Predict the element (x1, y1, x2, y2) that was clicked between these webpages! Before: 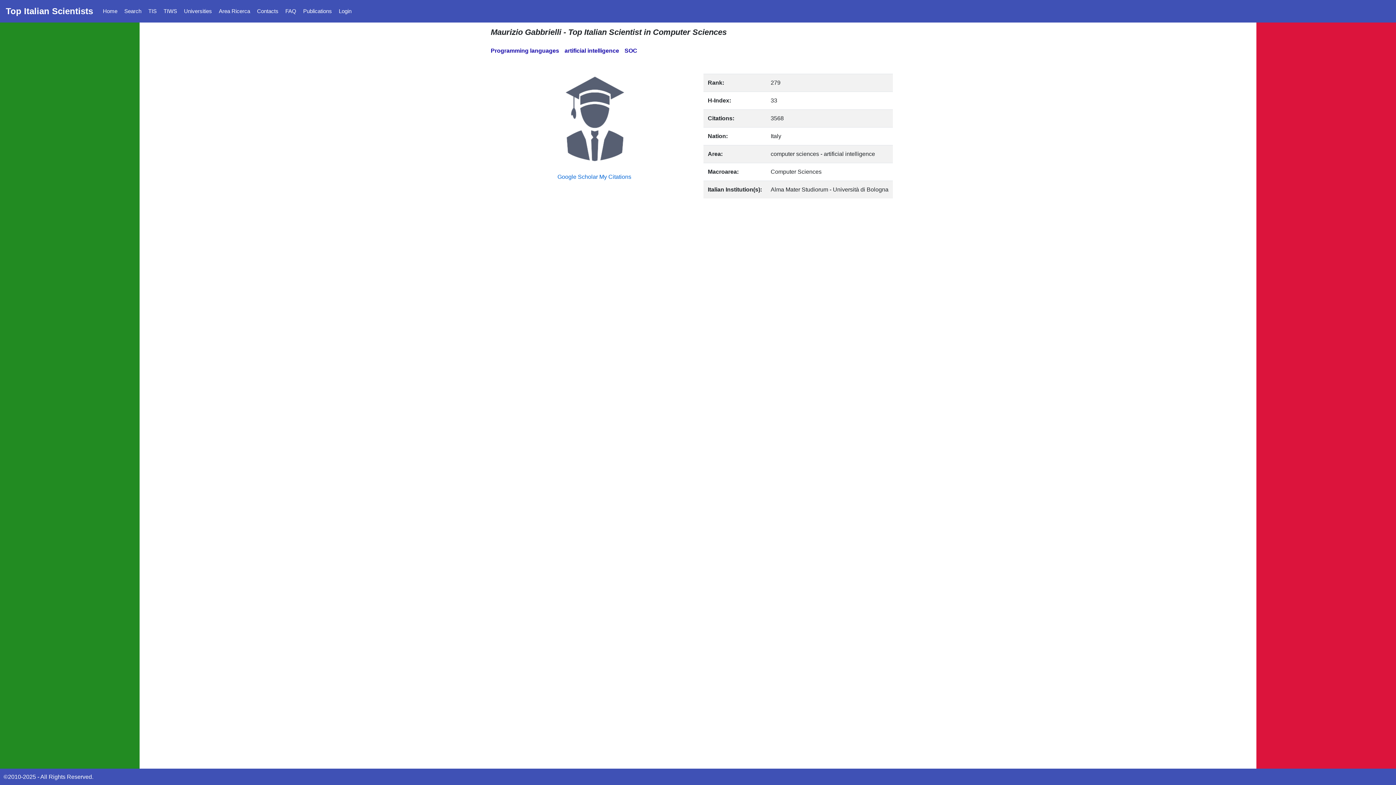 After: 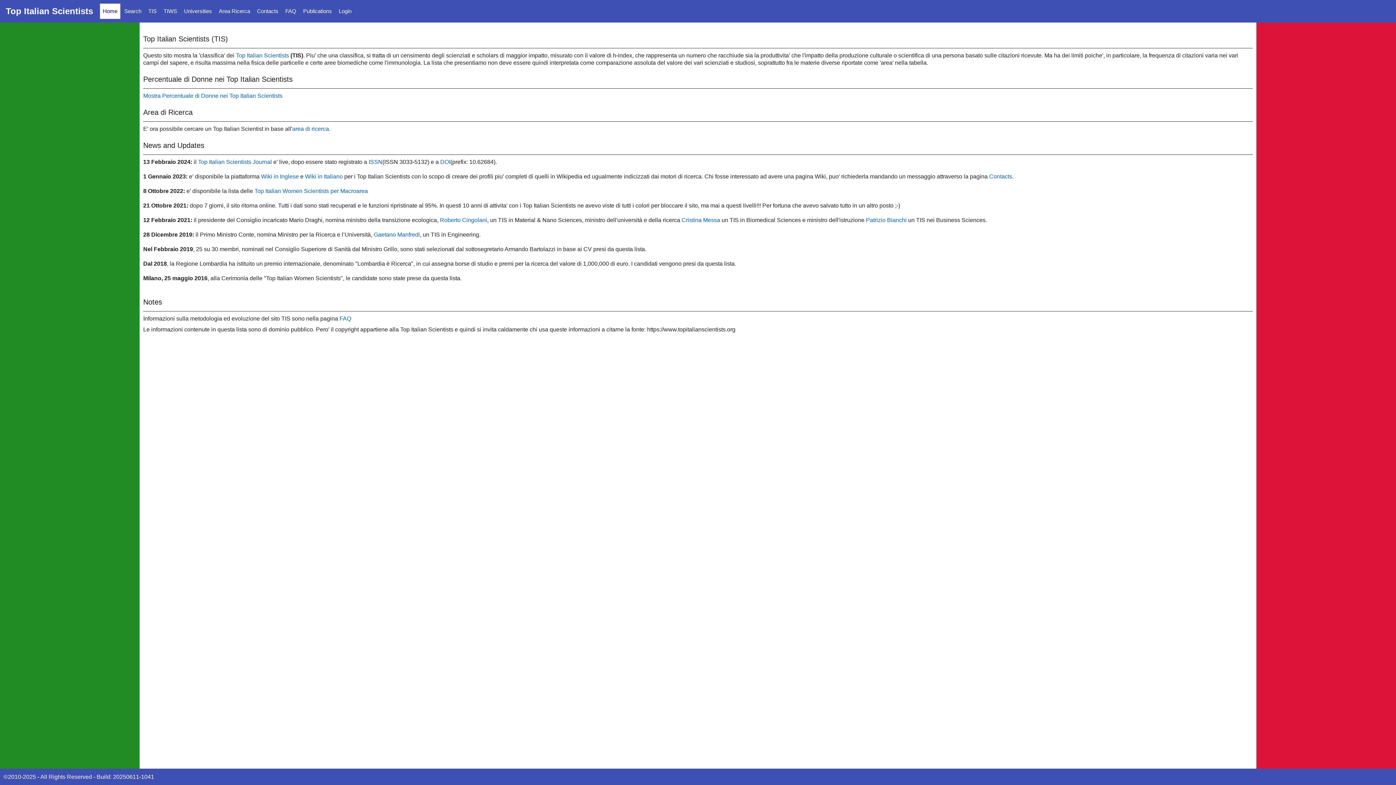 Action: label: Home bbox: (100, 3, 120, 18)